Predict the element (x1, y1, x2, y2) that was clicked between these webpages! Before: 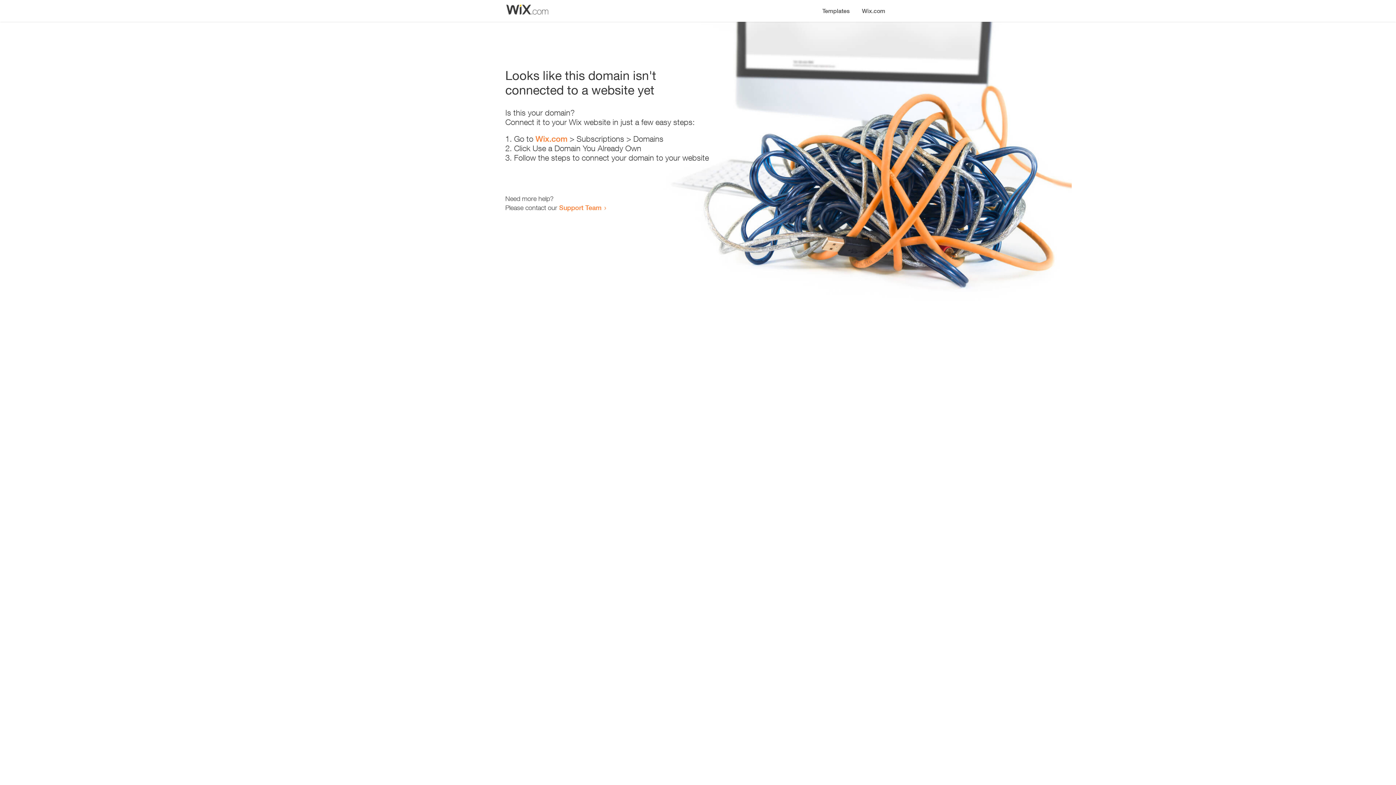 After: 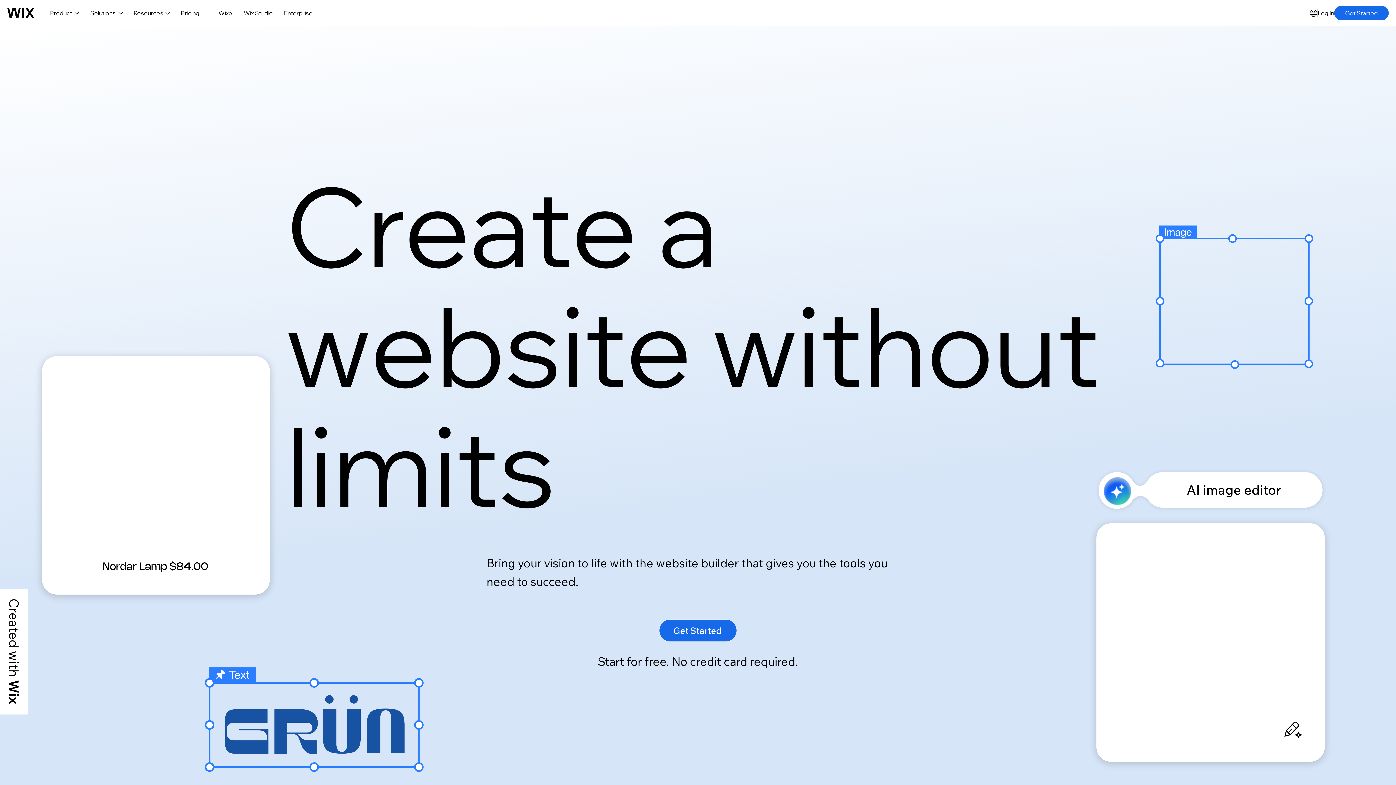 Action: label: Wix.com bbox: (856, 0, 890, 14)